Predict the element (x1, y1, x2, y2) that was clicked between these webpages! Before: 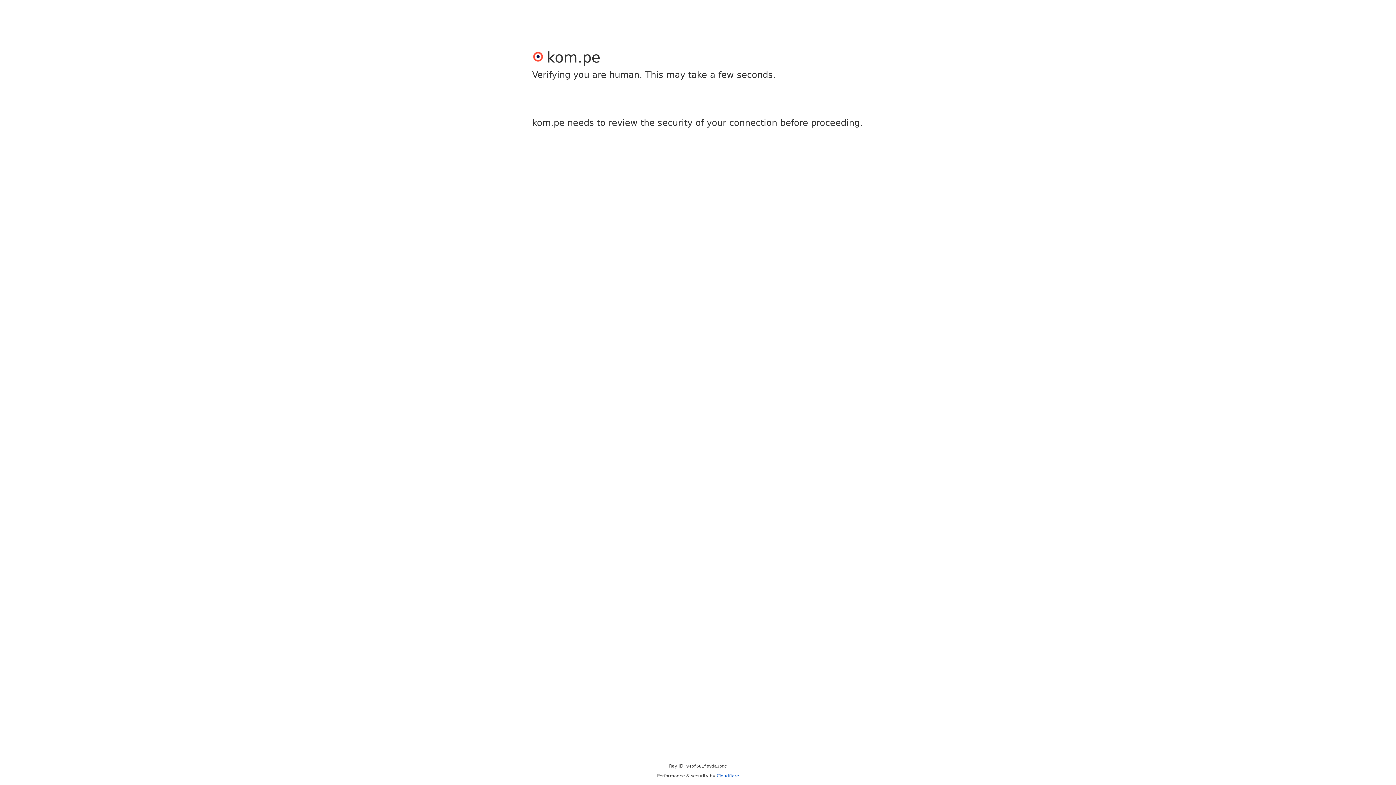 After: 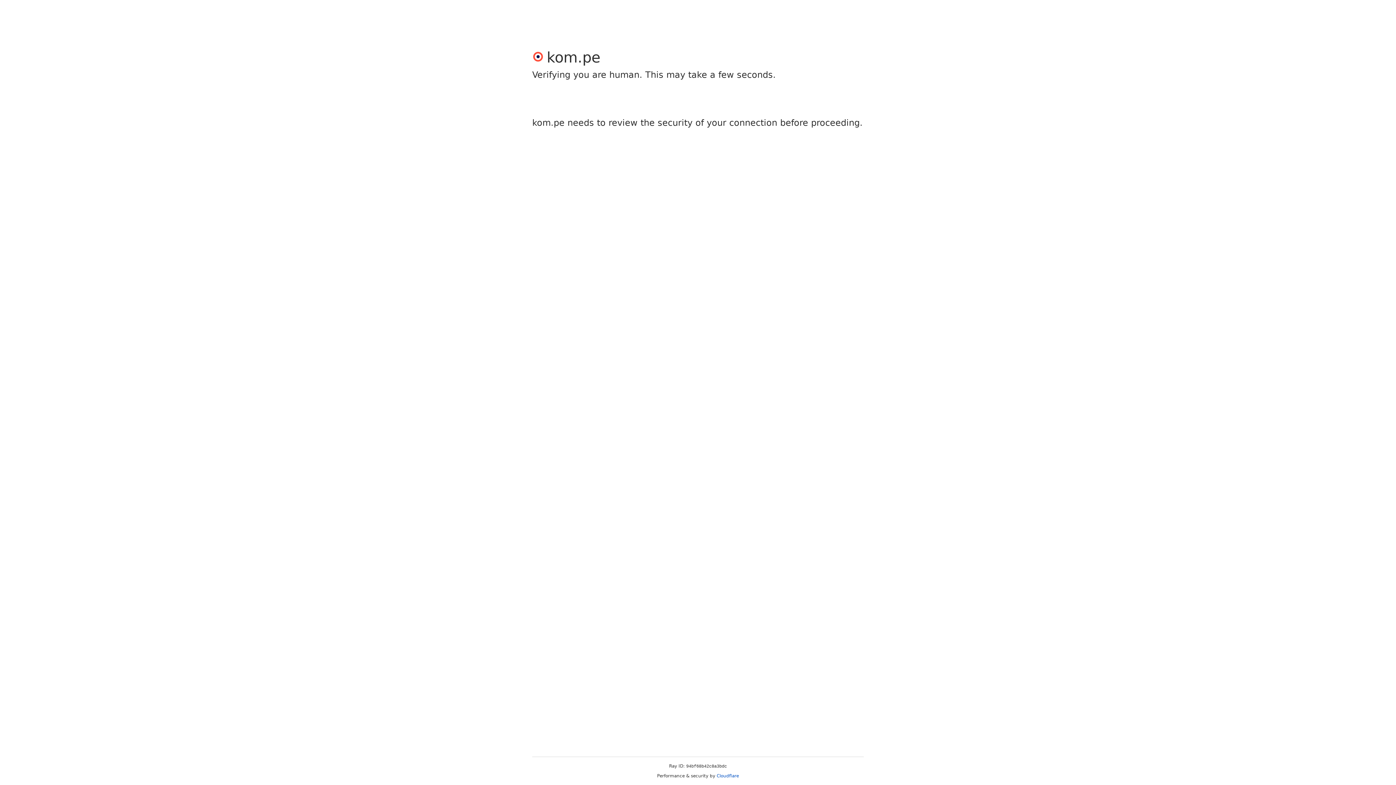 Action: label: Cloudflare bbox: (716, 773, 739, 778)